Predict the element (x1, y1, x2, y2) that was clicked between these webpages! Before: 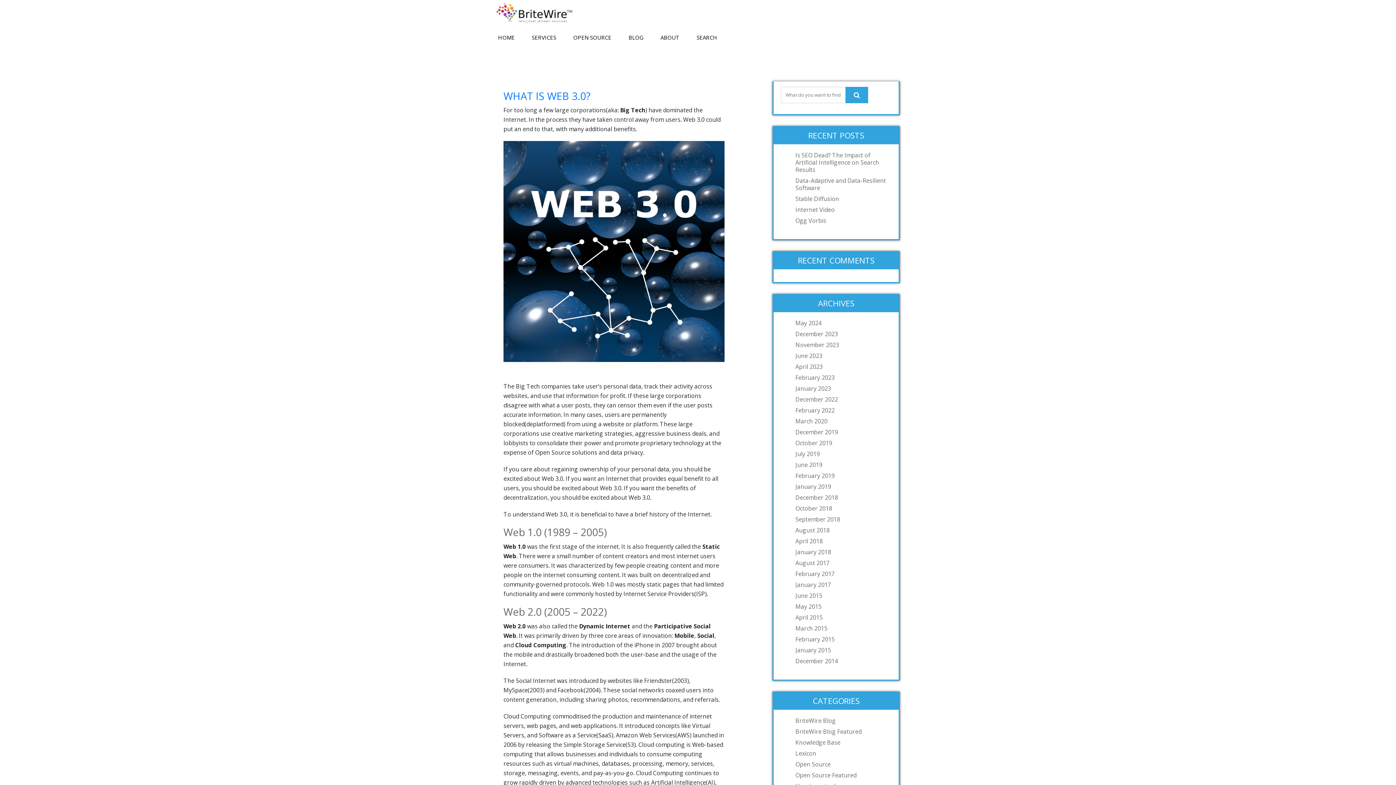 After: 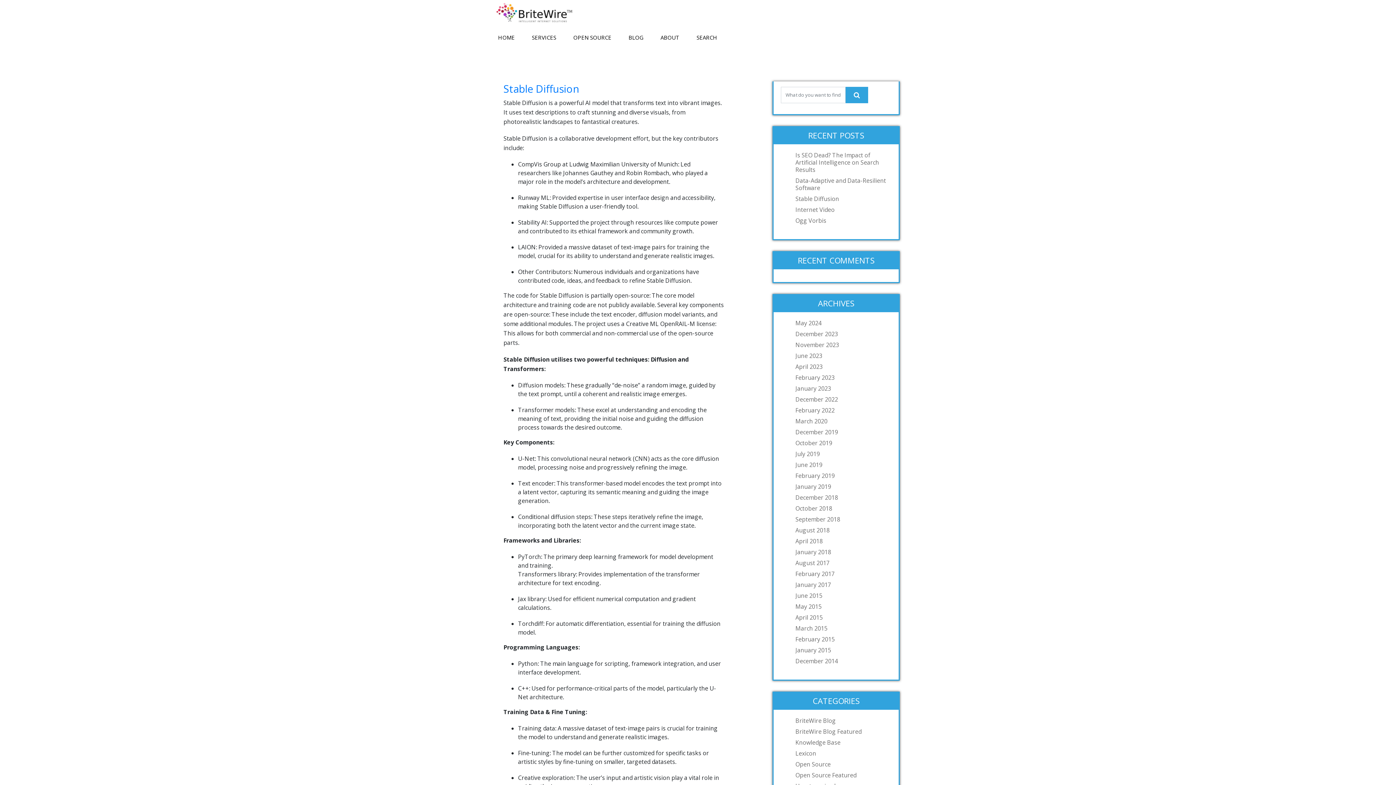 Action: bbox: (795, 739, 840, 746) label: Knowledge Base